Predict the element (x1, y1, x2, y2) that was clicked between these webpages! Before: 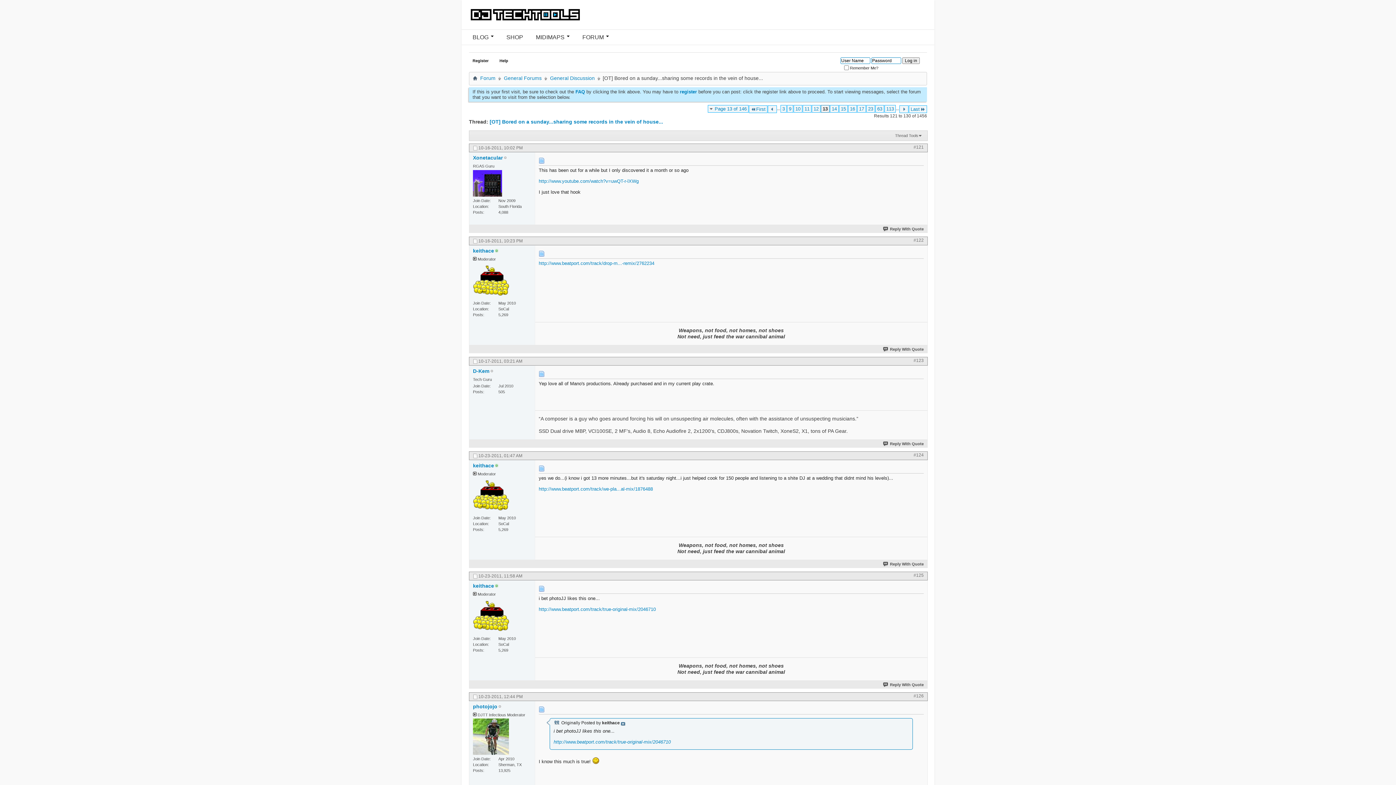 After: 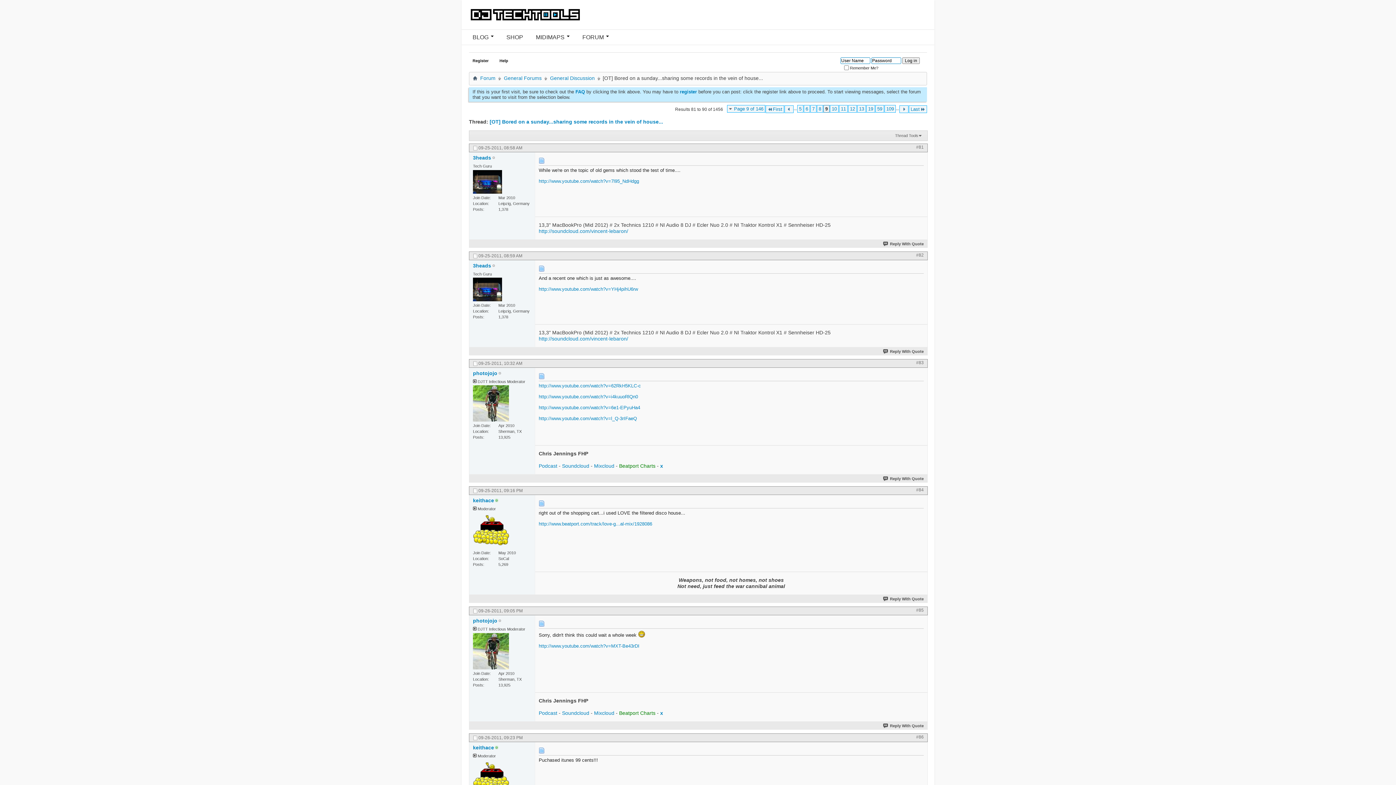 Action: bbox: (787, 105, 793, 112) label: 9